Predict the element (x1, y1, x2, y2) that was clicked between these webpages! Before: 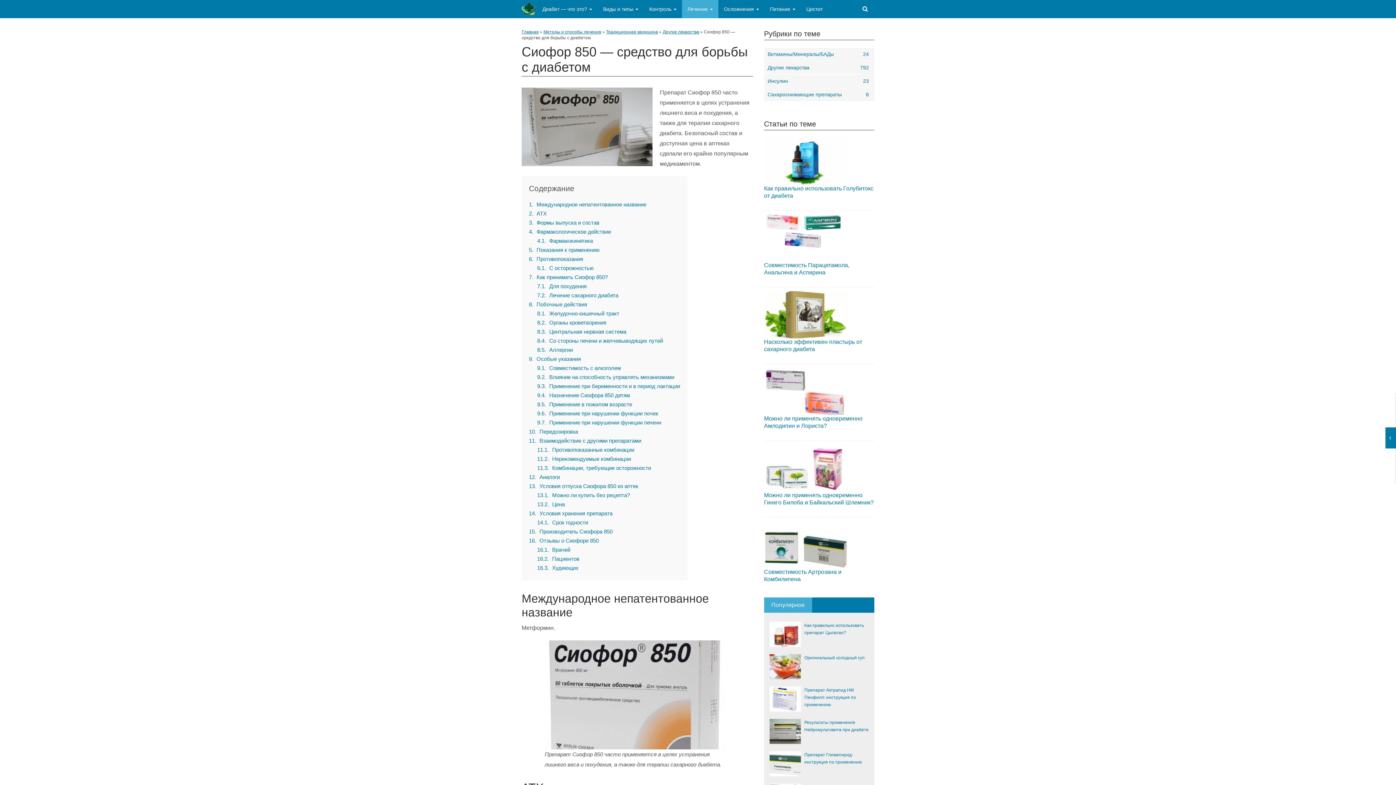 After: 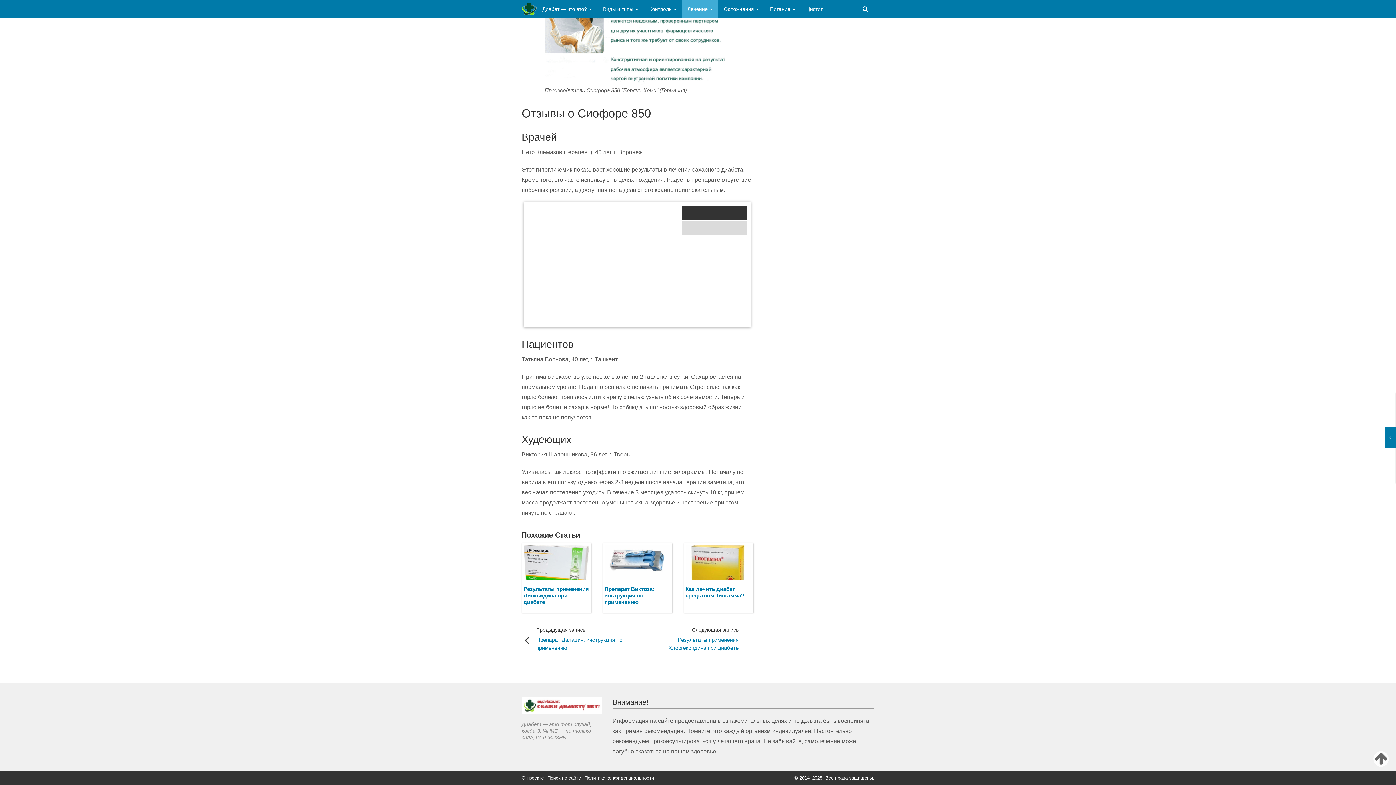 Action: bbox: (537, 564, 578, 572) label: 16.3 Худеющих